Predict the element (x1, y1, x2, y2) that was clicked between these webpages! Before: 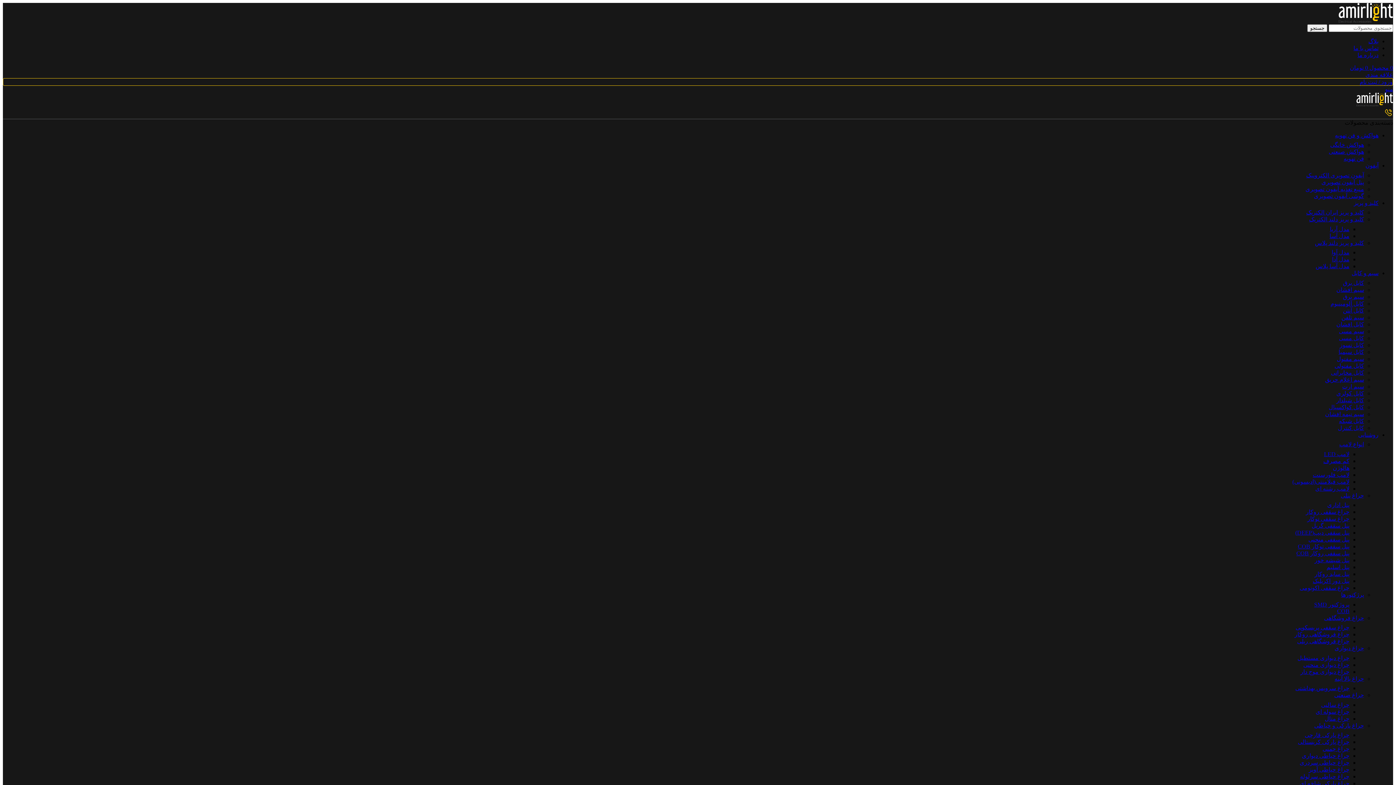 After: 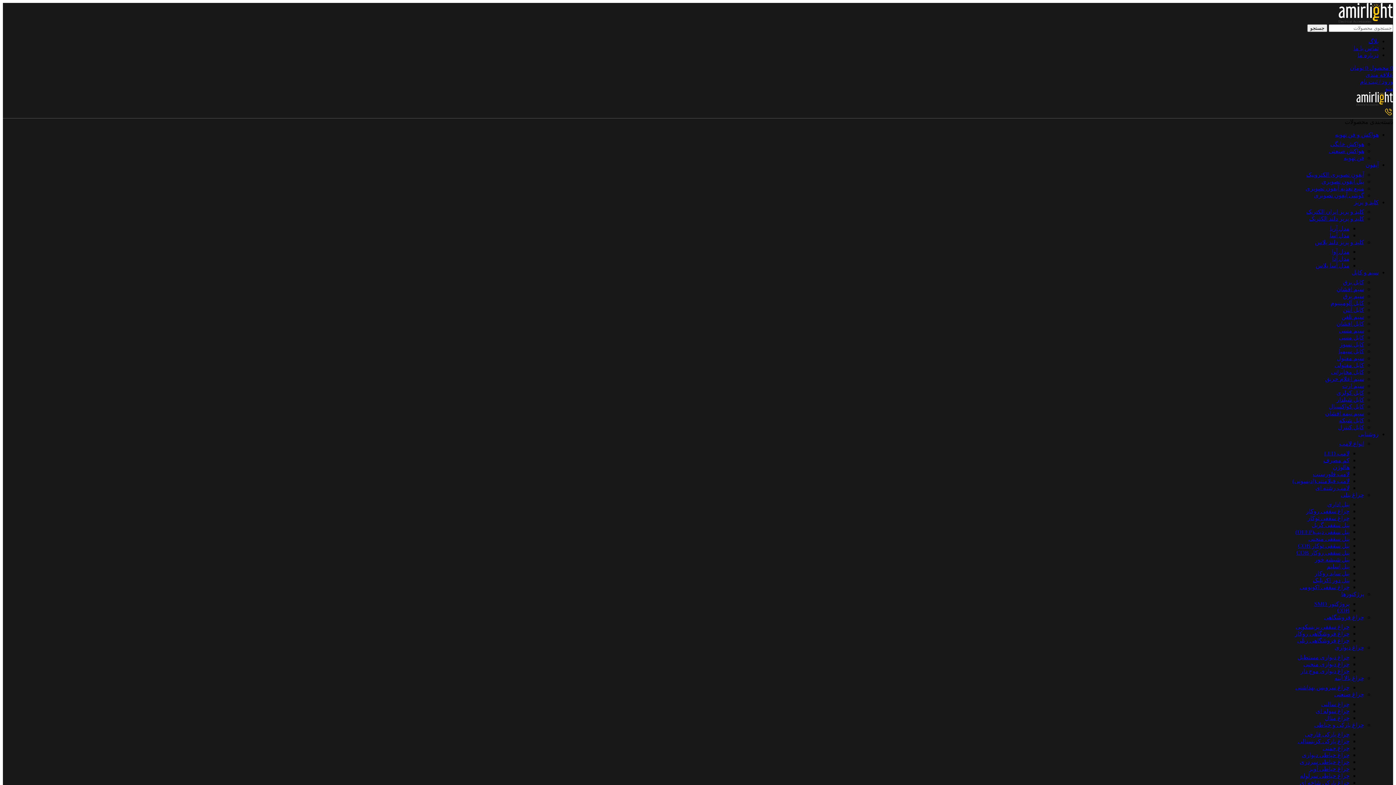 Action: bbox: (1341, 492, 1364, 498) label: چراغ پنلی